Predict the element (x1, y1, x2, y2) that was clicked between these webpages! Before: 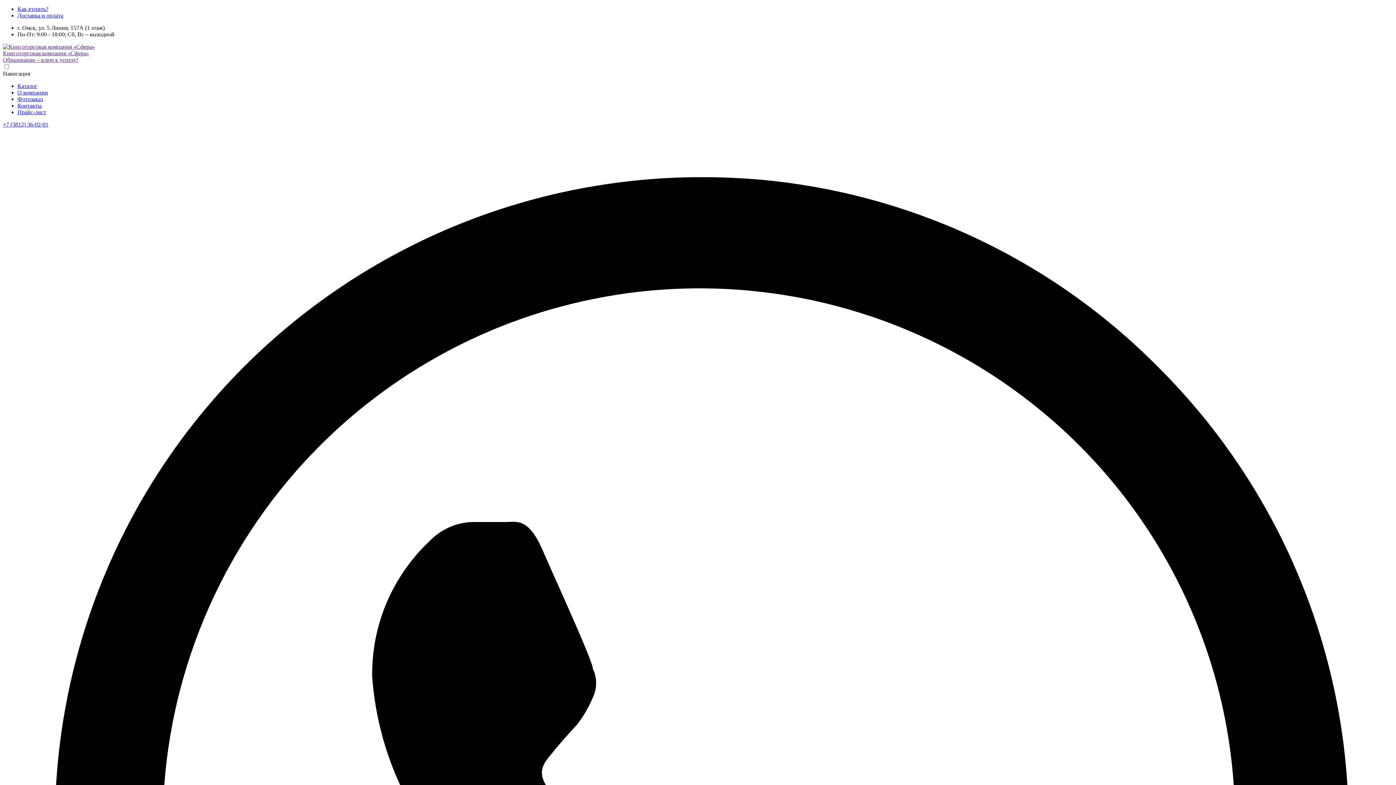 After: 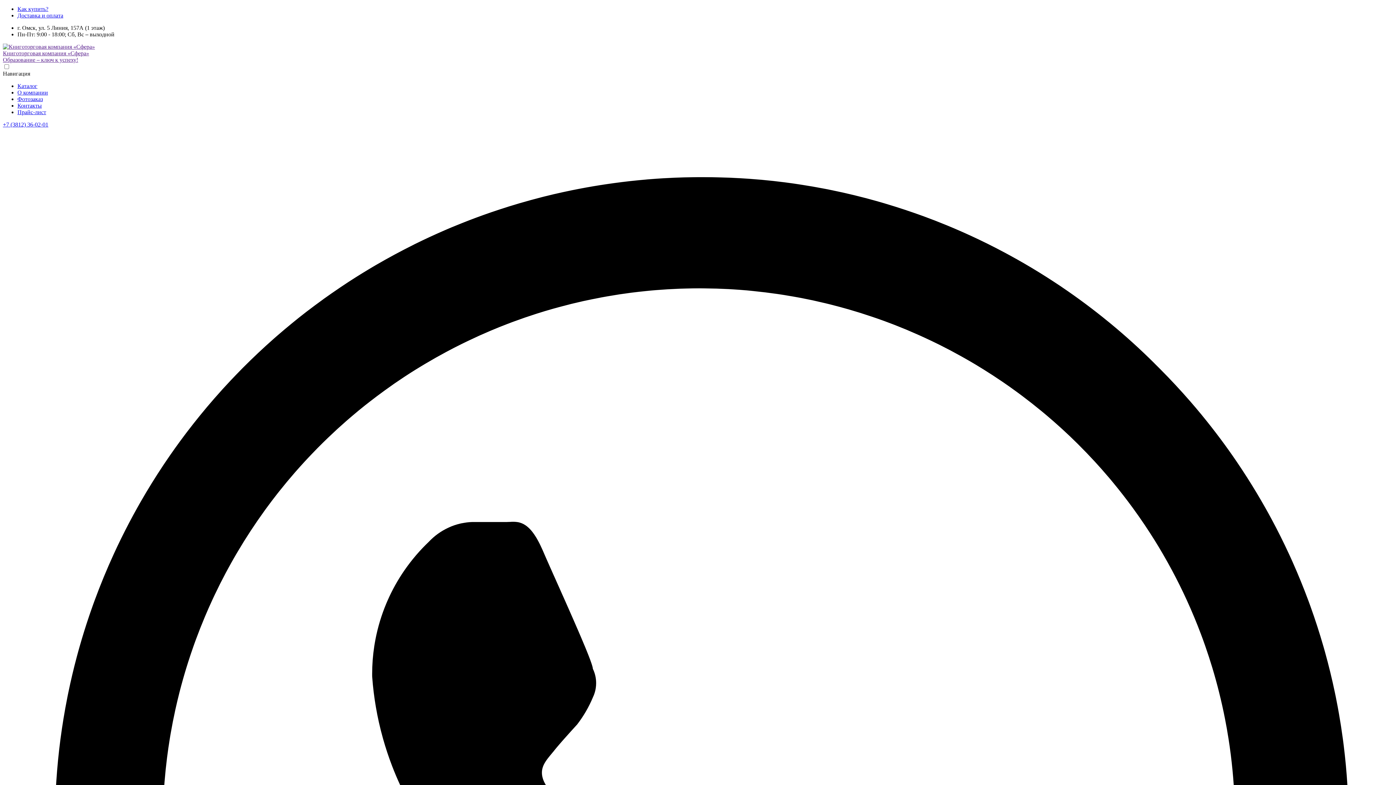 Action: bbox: (17, 82, 37, 89) label: Каталог